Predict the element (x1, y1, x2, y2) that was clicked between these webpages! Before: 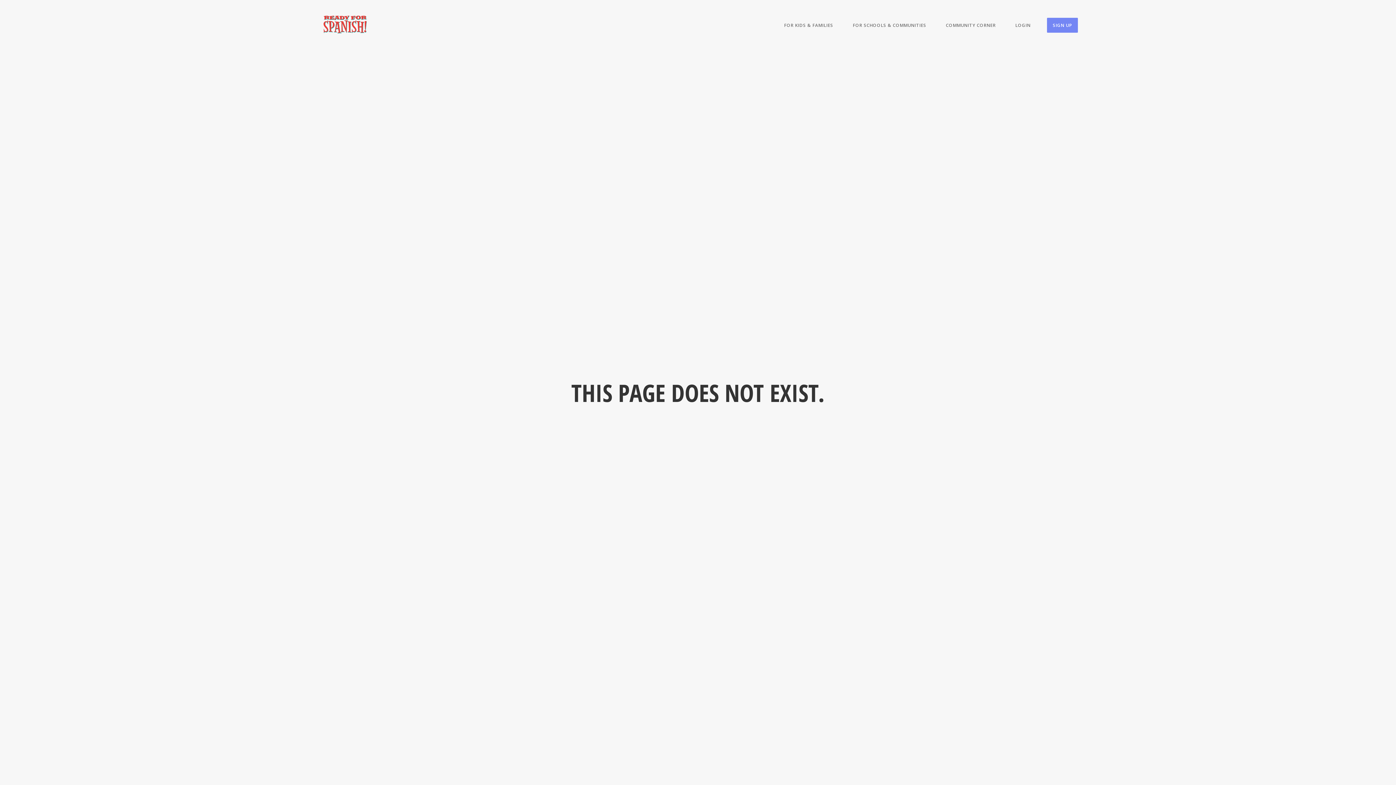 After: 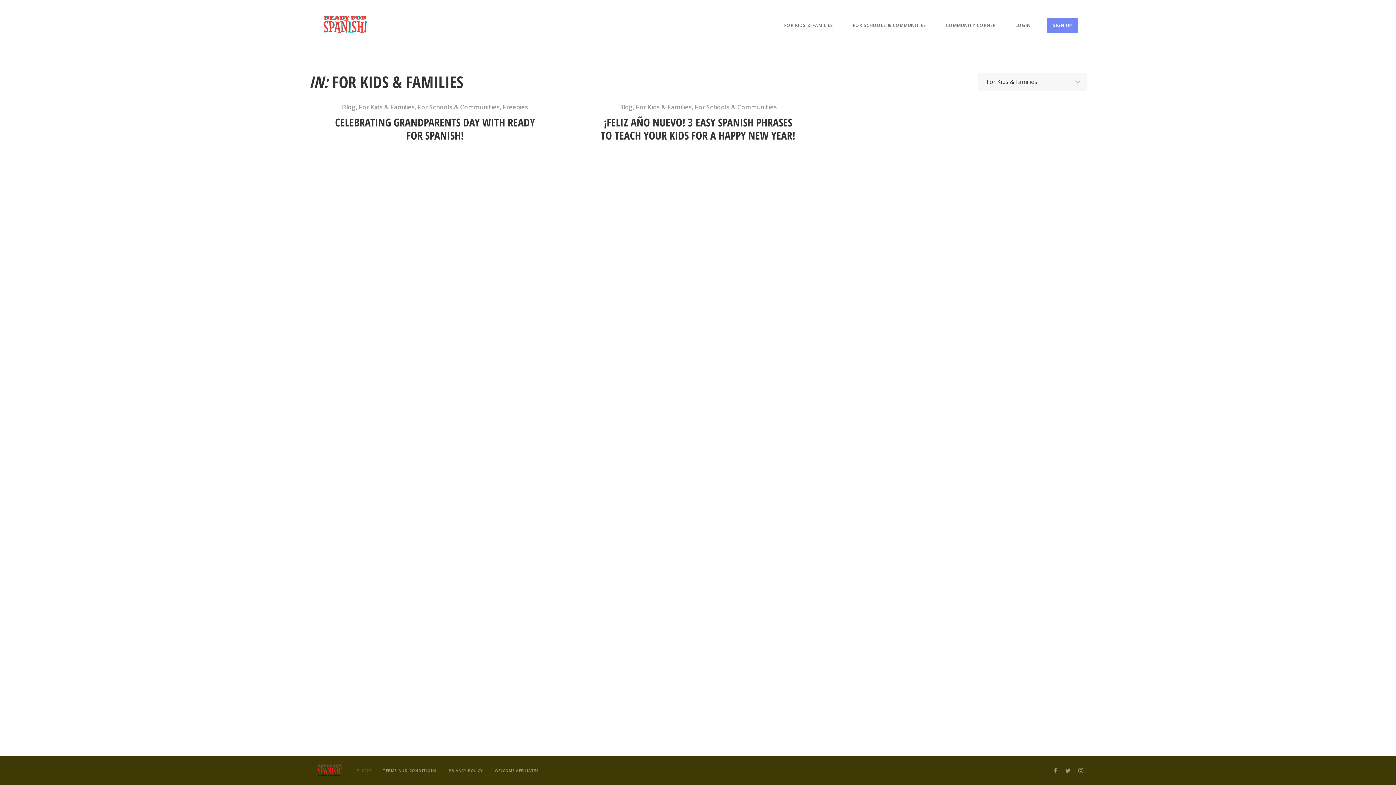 Action: label: FOR KIDS & FAMILIES bbox: (784, 19, 833, 31)